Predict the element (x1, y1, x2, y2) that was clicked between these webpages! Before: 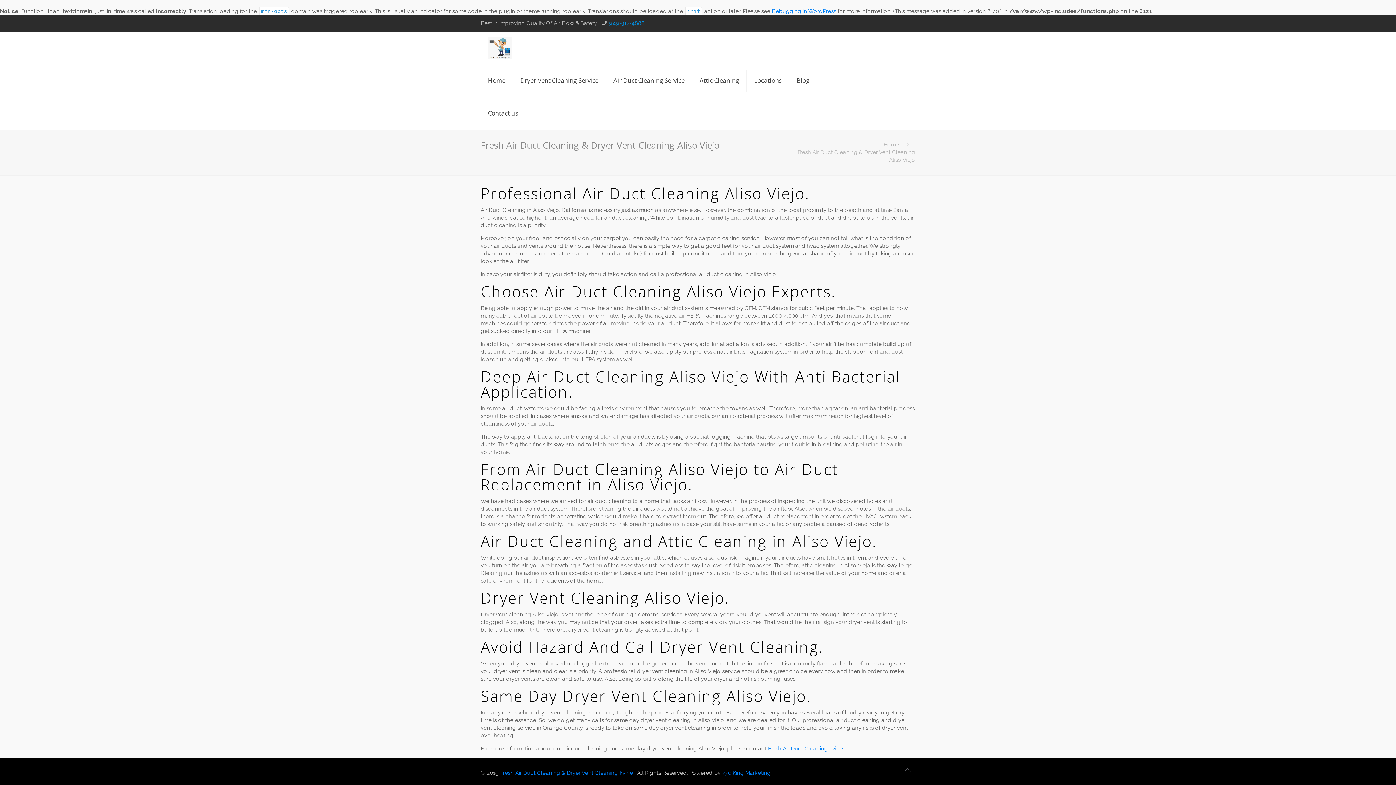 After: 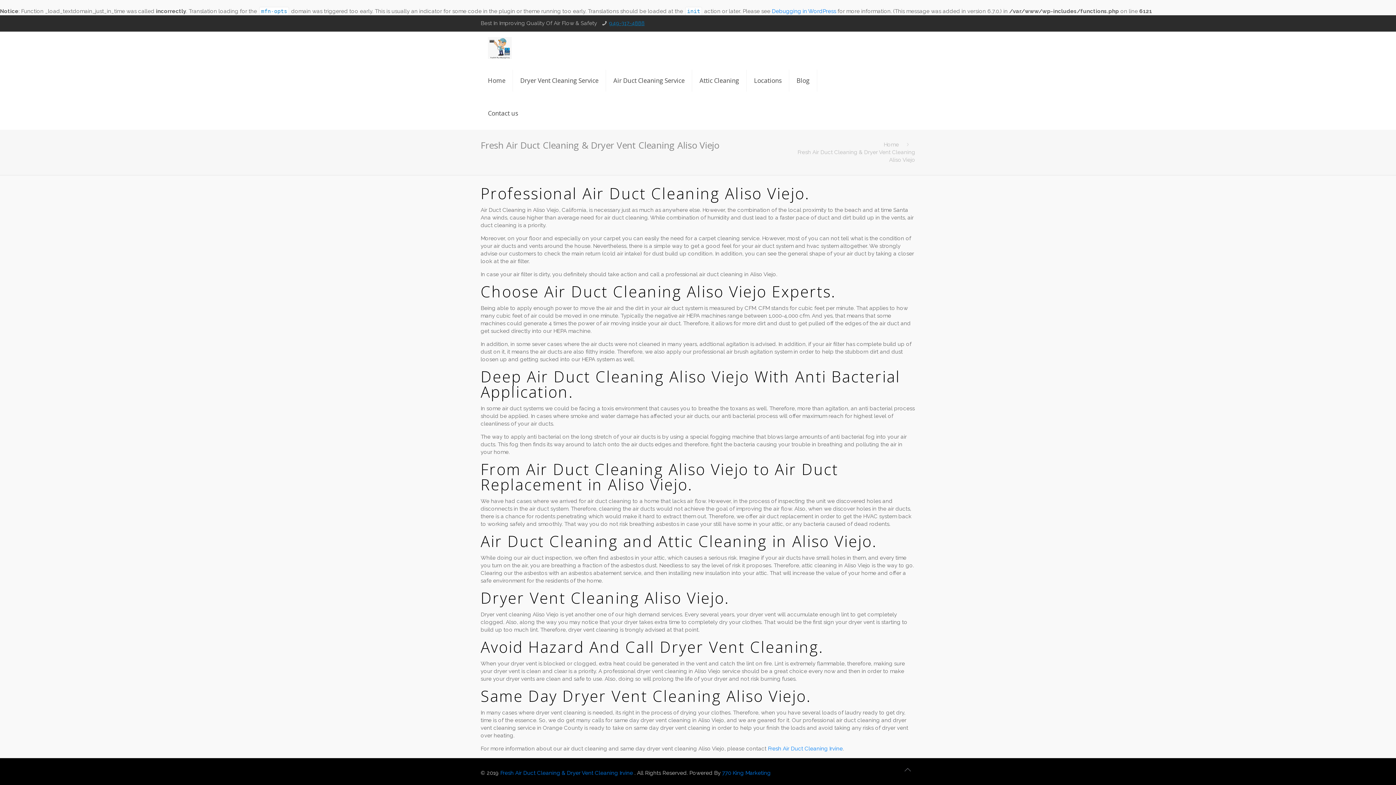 Action: bbox: (609, 20, 644, 26) label: 949-317-4888